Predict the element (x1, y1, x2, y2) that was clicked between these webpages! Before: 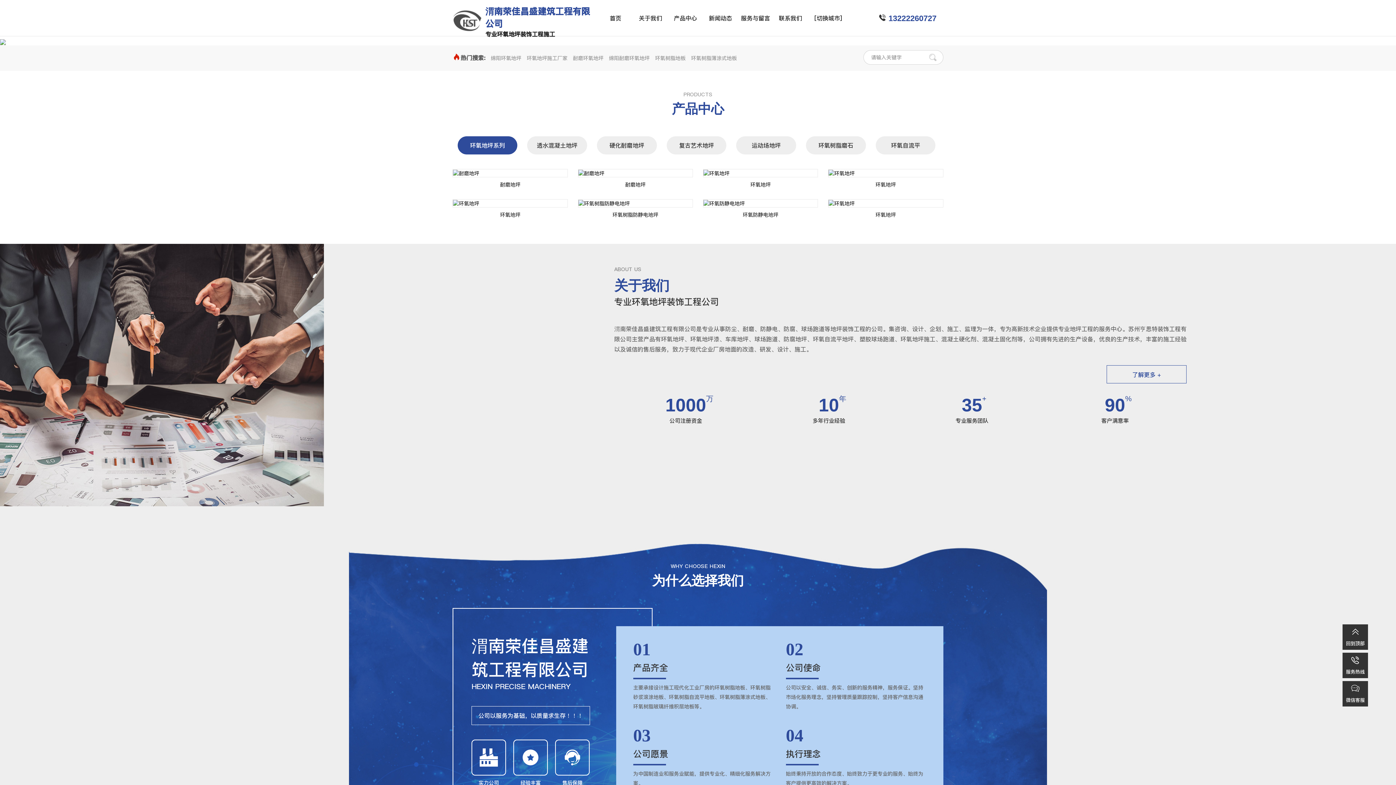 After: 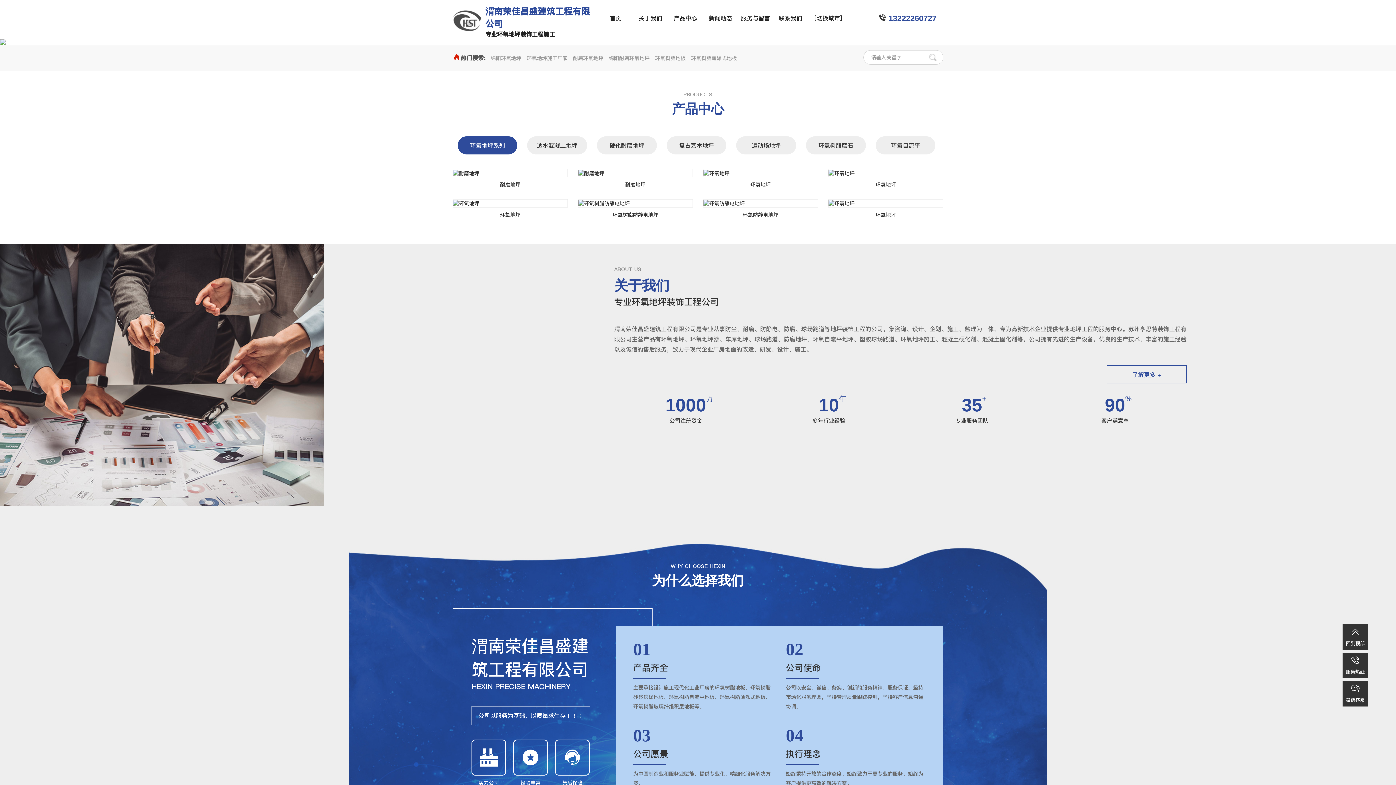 Action: bbox: (888, 13, 936, 22) label: 13222260727